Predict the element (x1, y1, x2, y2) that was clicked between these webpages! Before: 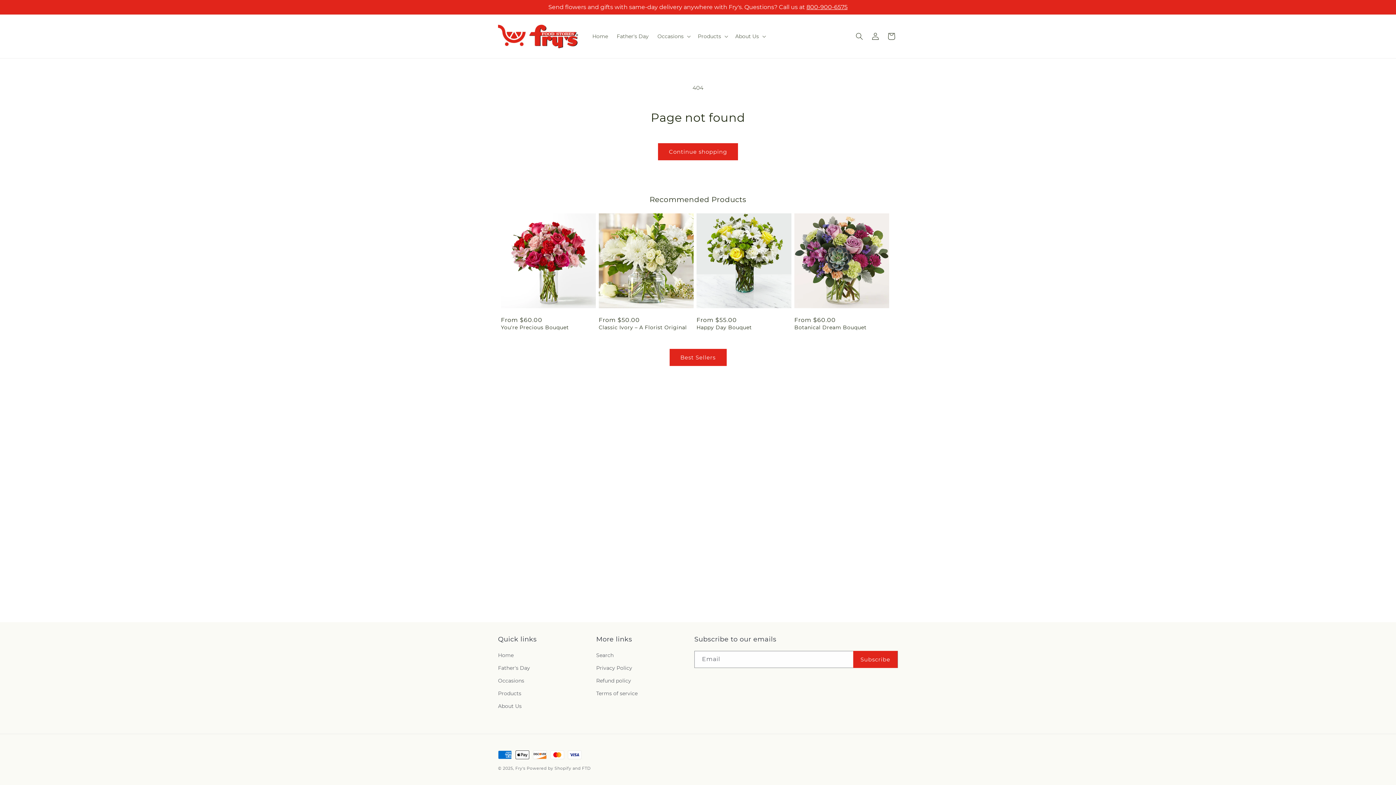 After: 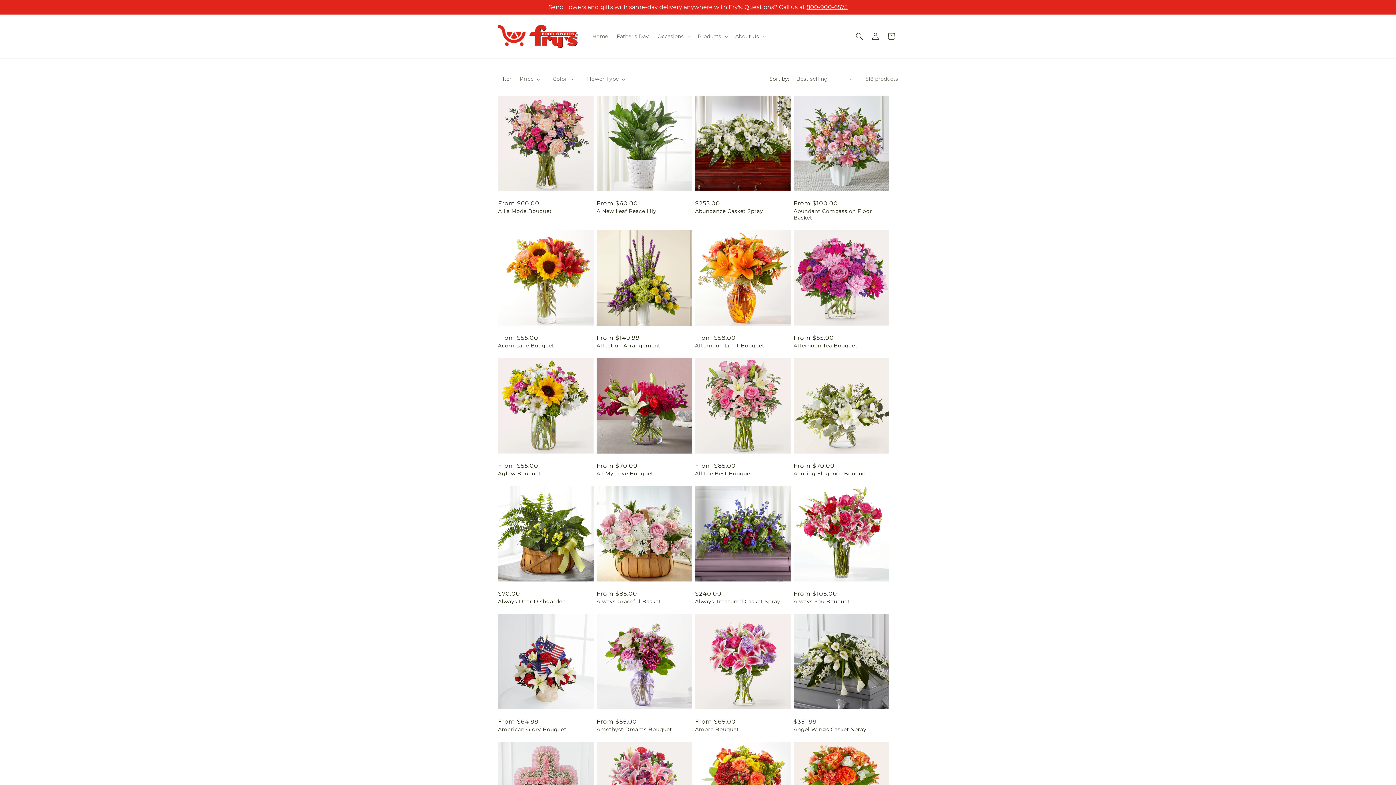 Action: bbox: (658, 143, 738, 160) label: Continue shopping